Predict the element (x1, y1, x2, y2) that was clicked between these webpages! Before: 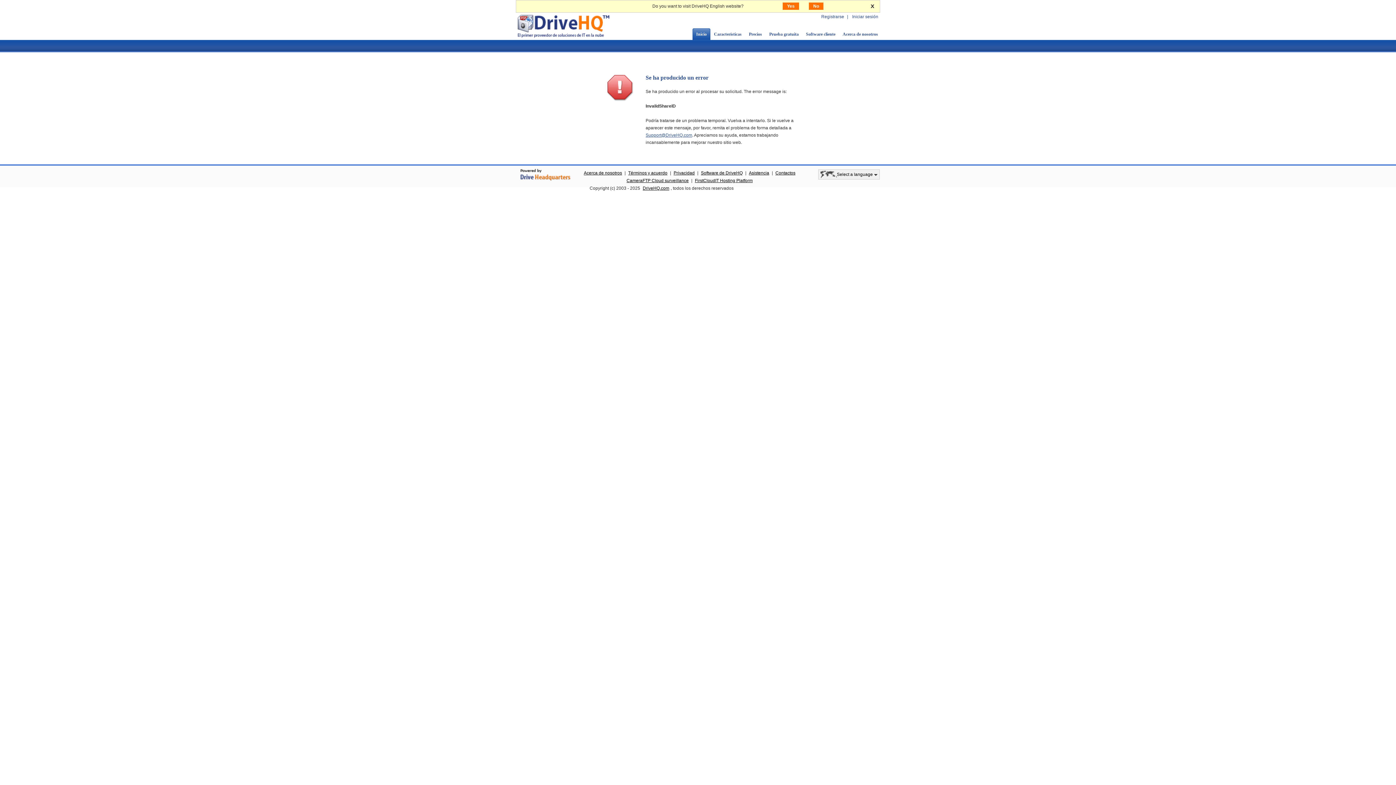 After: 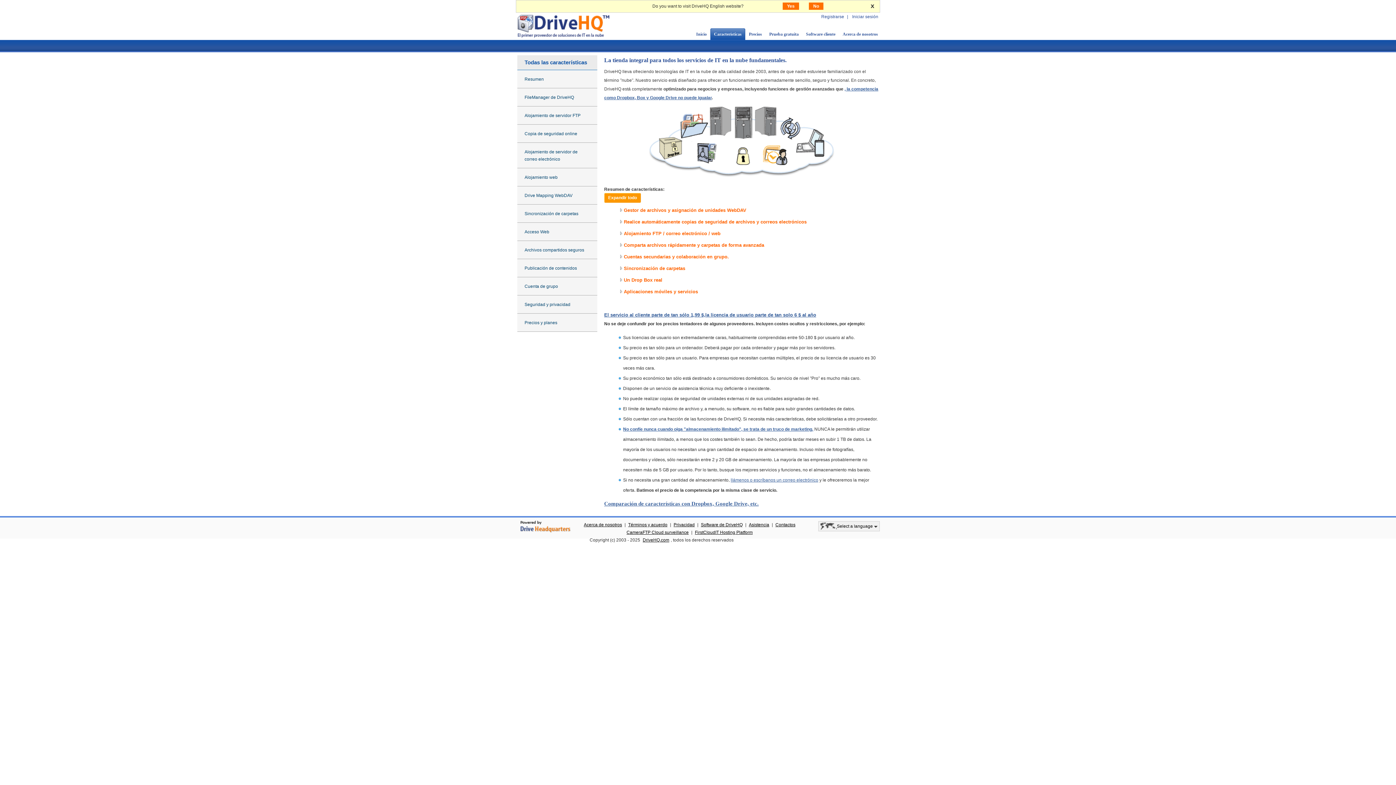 Action: bbox: (710, 28, 745, 40) label: Características